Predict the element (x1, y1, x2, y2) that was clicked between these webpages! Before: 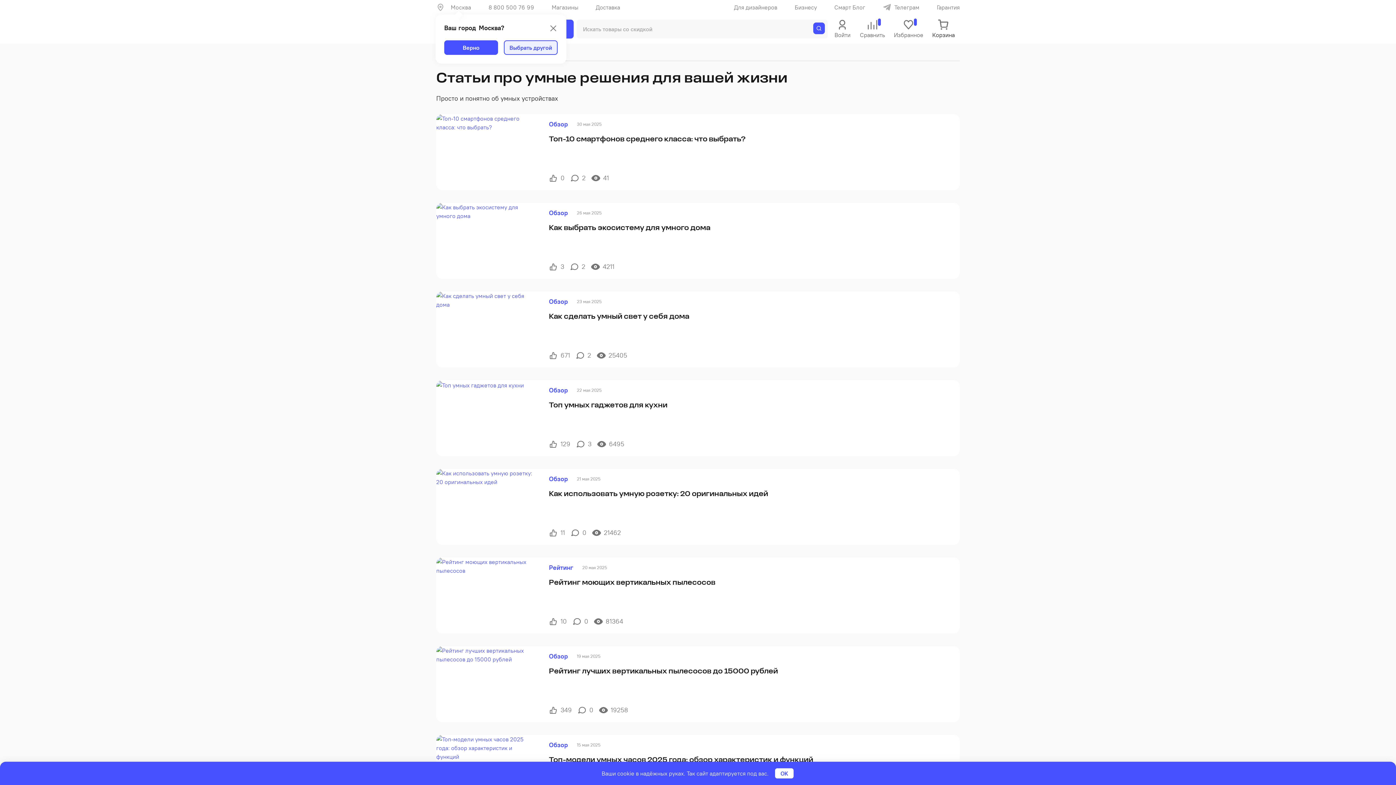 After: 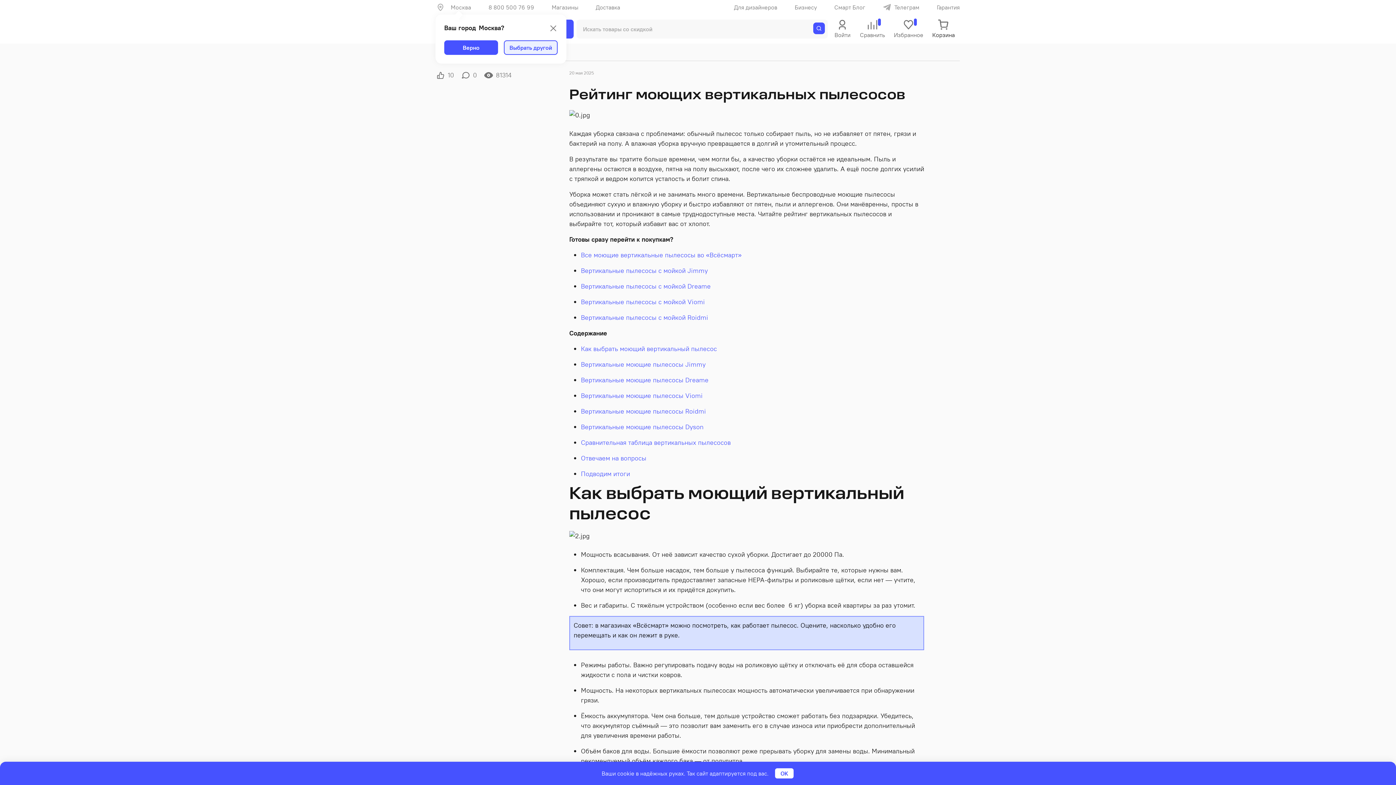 Action: label: Рейтинг
20 мая 2025
Рейтинг моющих вертикальных пылесосов
10
0
81364 bbox: (436, 557, 960, 633)